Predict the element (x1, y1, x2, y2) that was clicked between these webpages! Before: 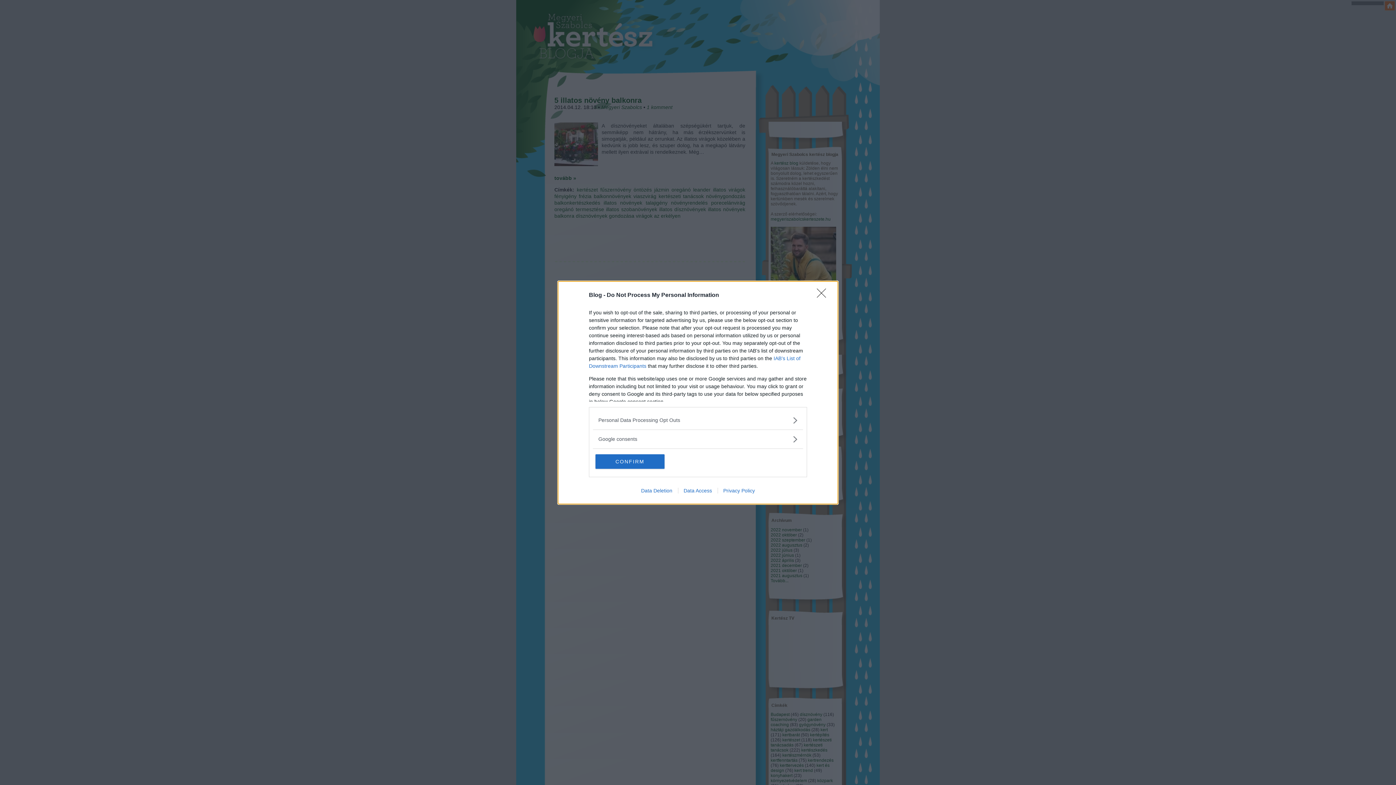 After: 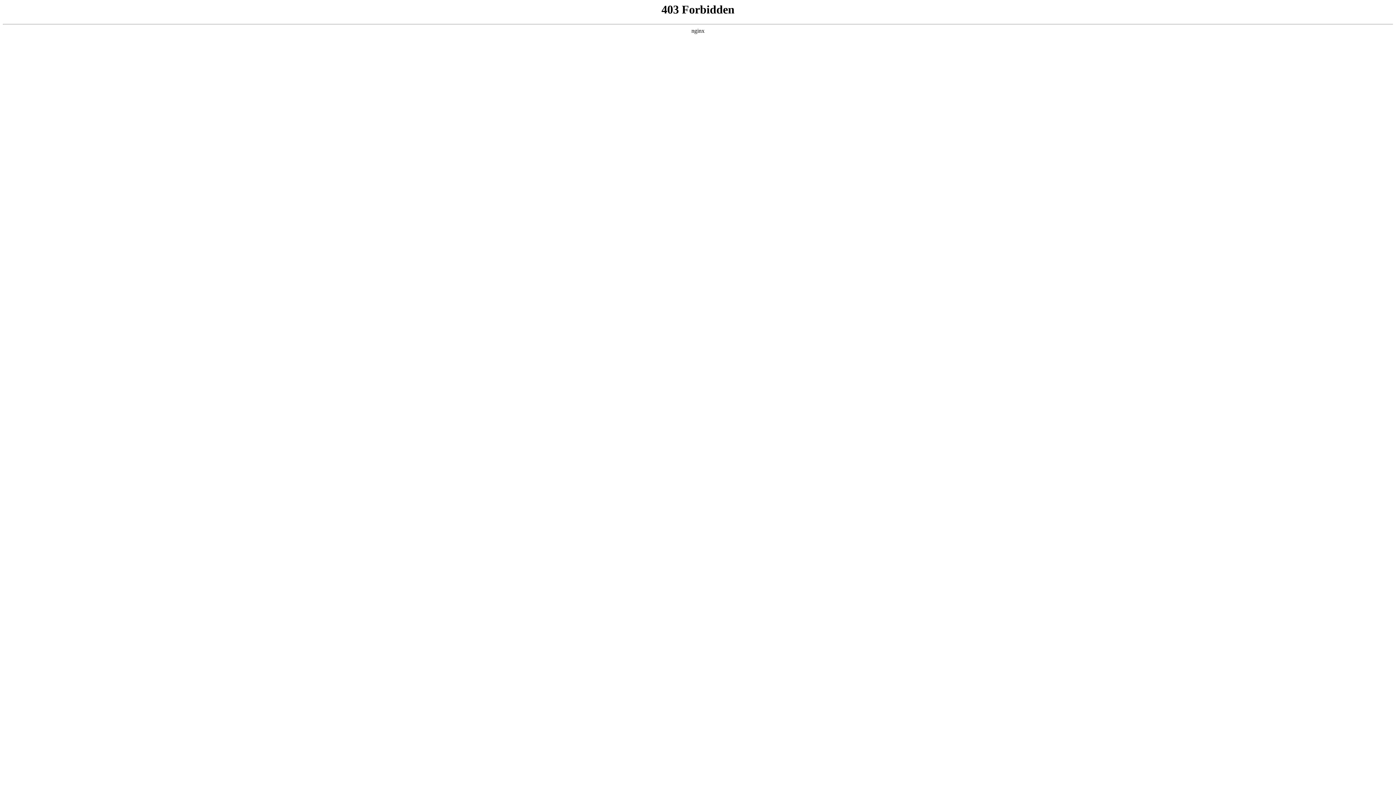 Action: label: Data Access bbox: (678, 487, 717, 493)